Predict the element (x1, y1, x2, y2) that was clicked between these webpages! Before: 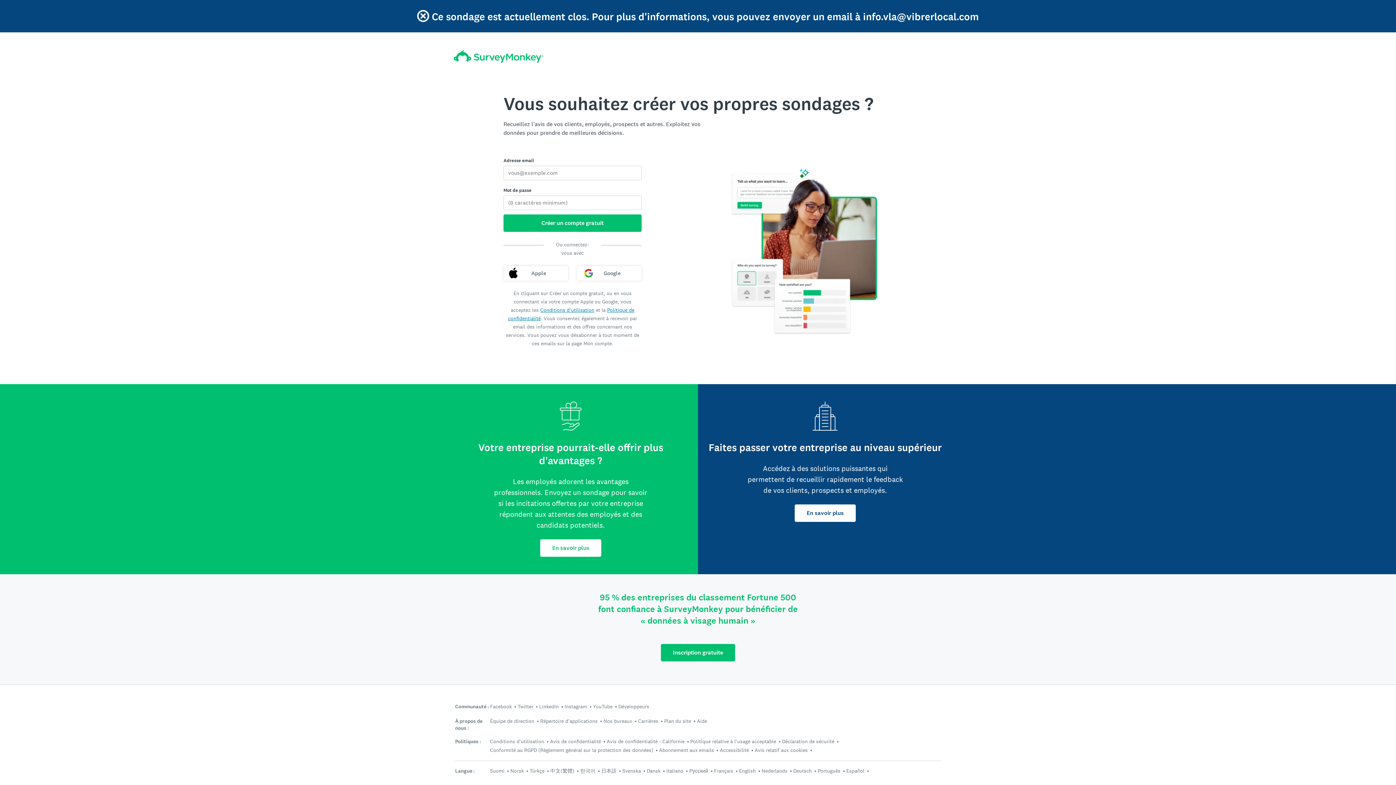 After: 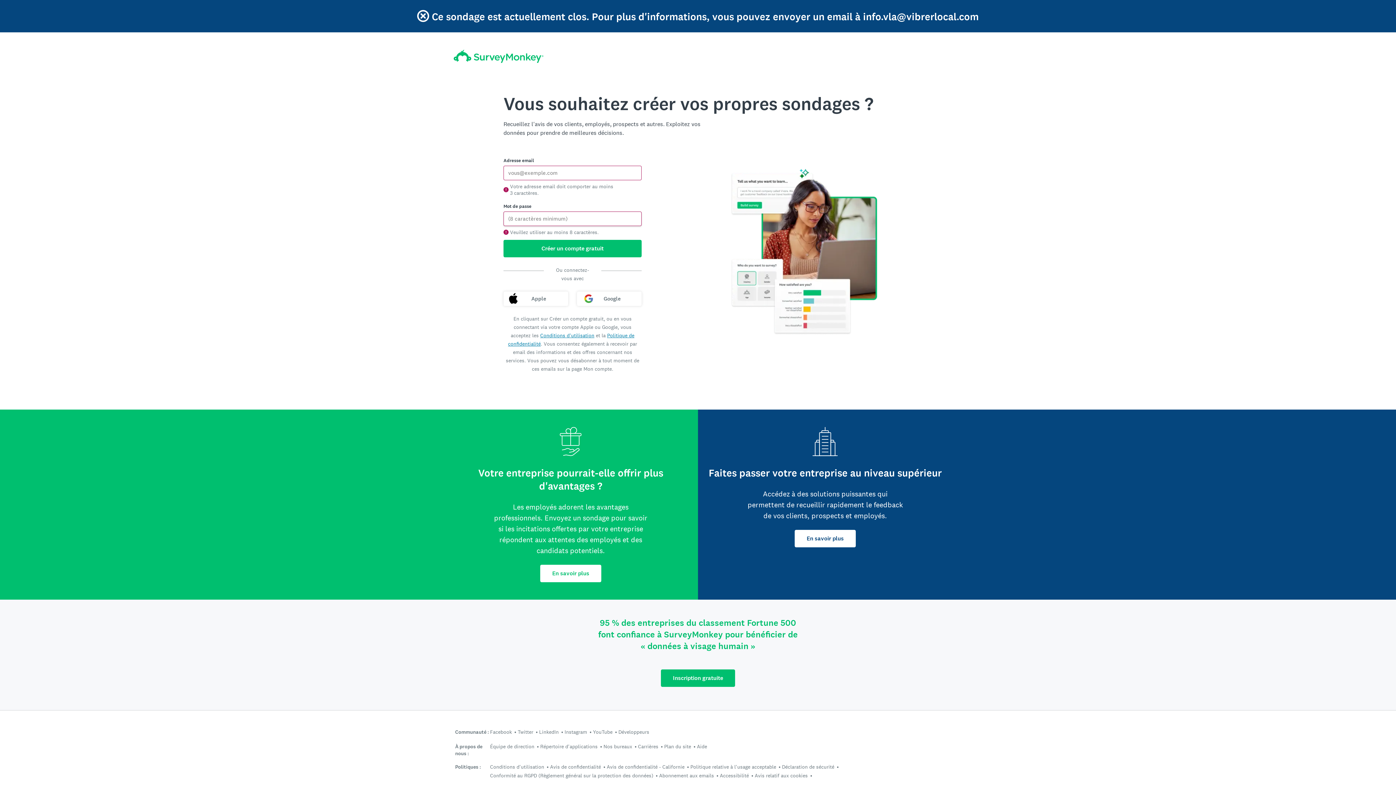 Action: bbox: (503, 214, 641, 231) label: Créer un compte gratuit